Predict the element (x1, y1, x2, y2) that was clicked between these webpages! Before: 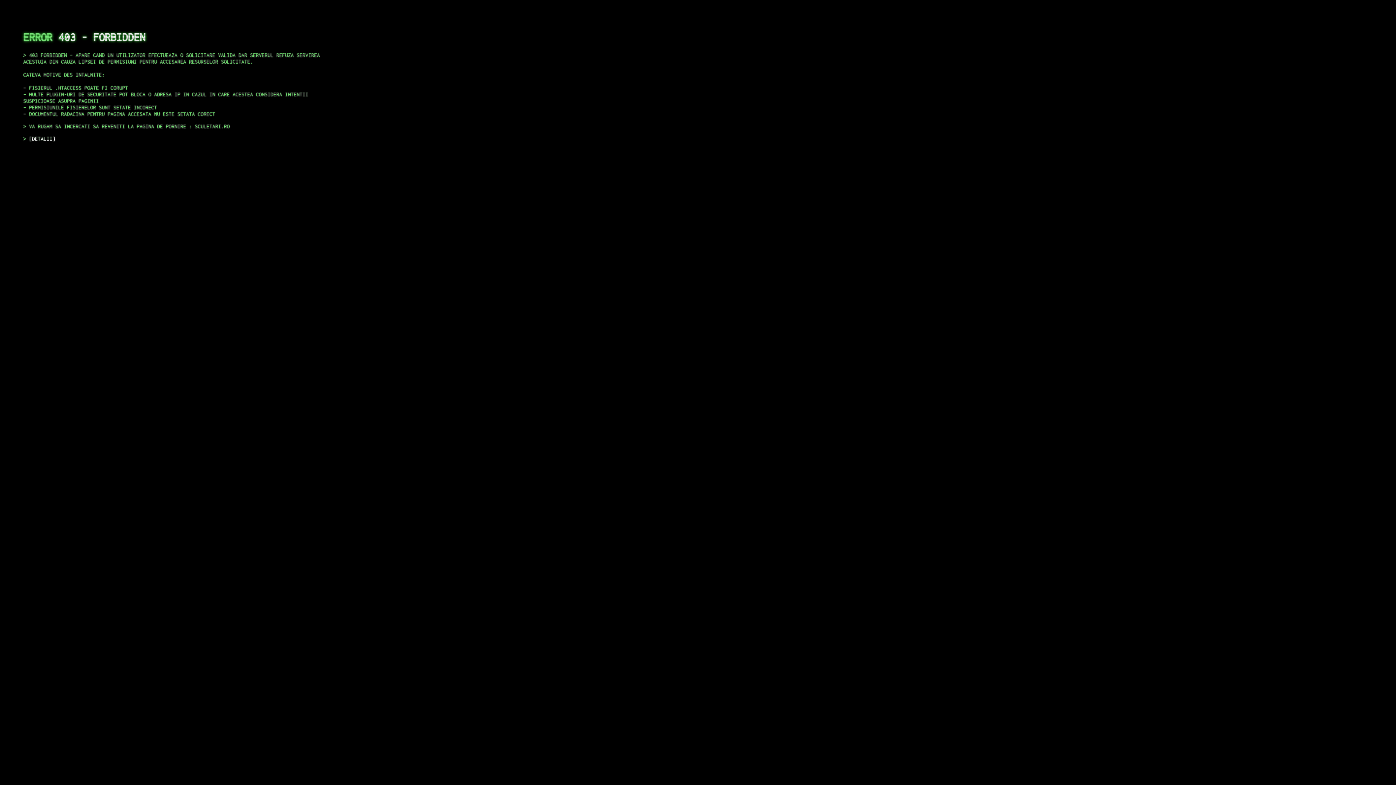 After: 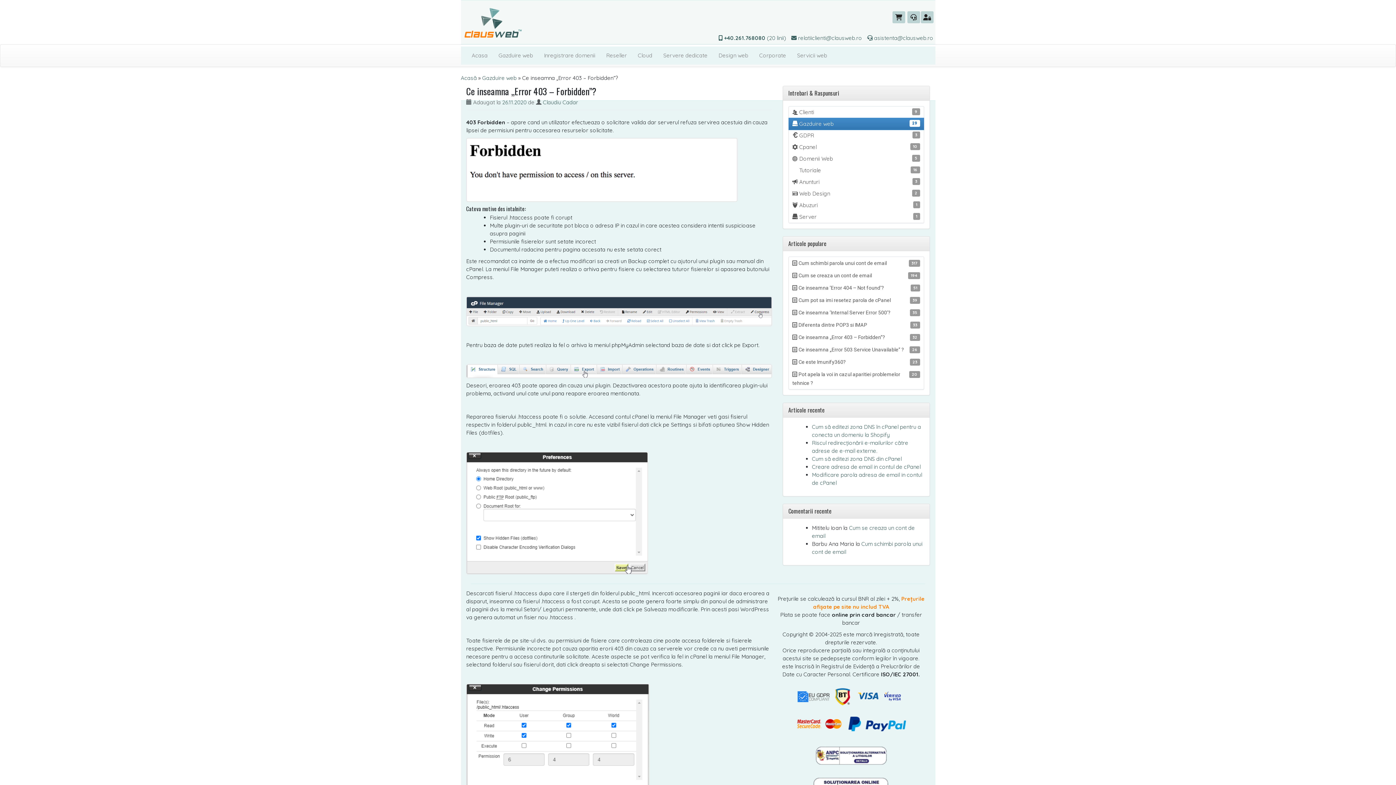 Action: label: DETALII bbox: (29, 135, 55, 141)